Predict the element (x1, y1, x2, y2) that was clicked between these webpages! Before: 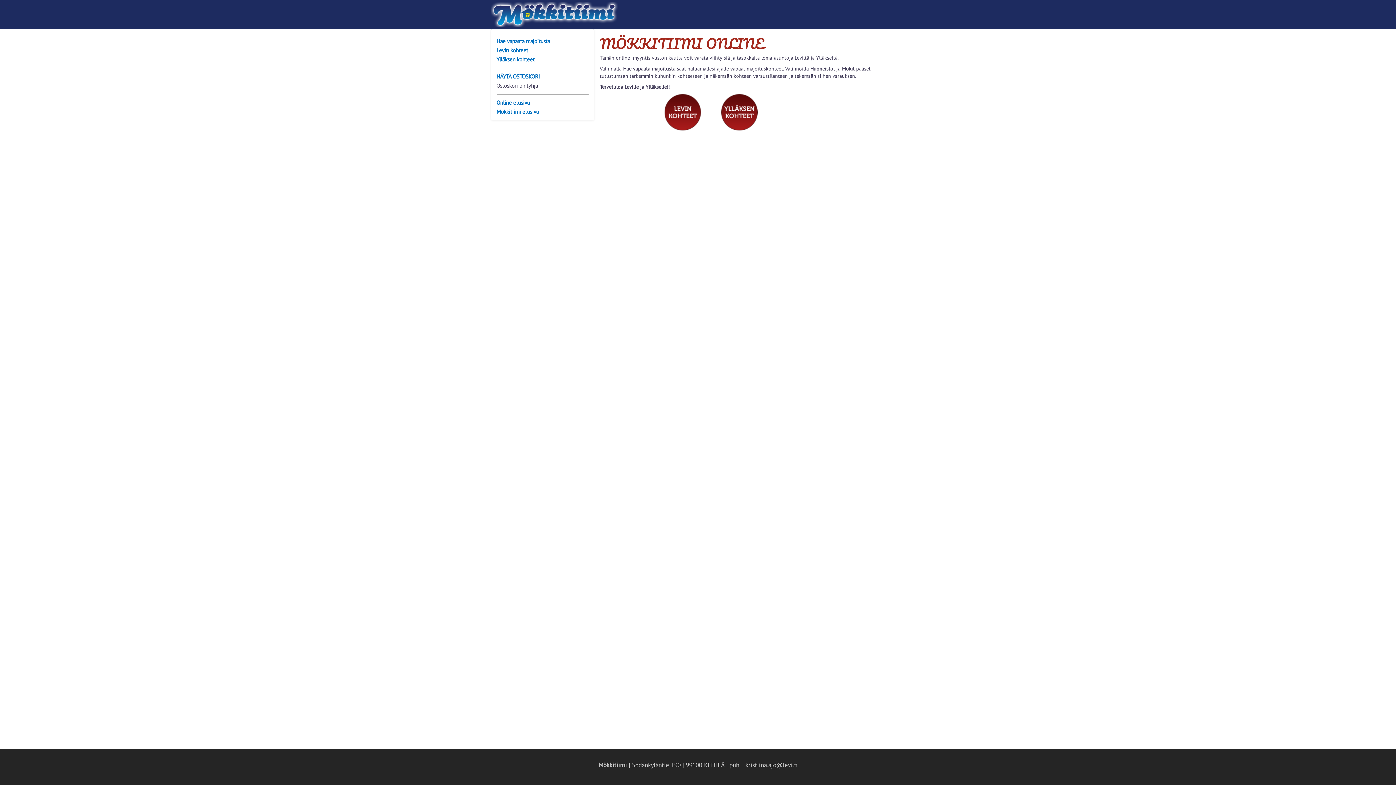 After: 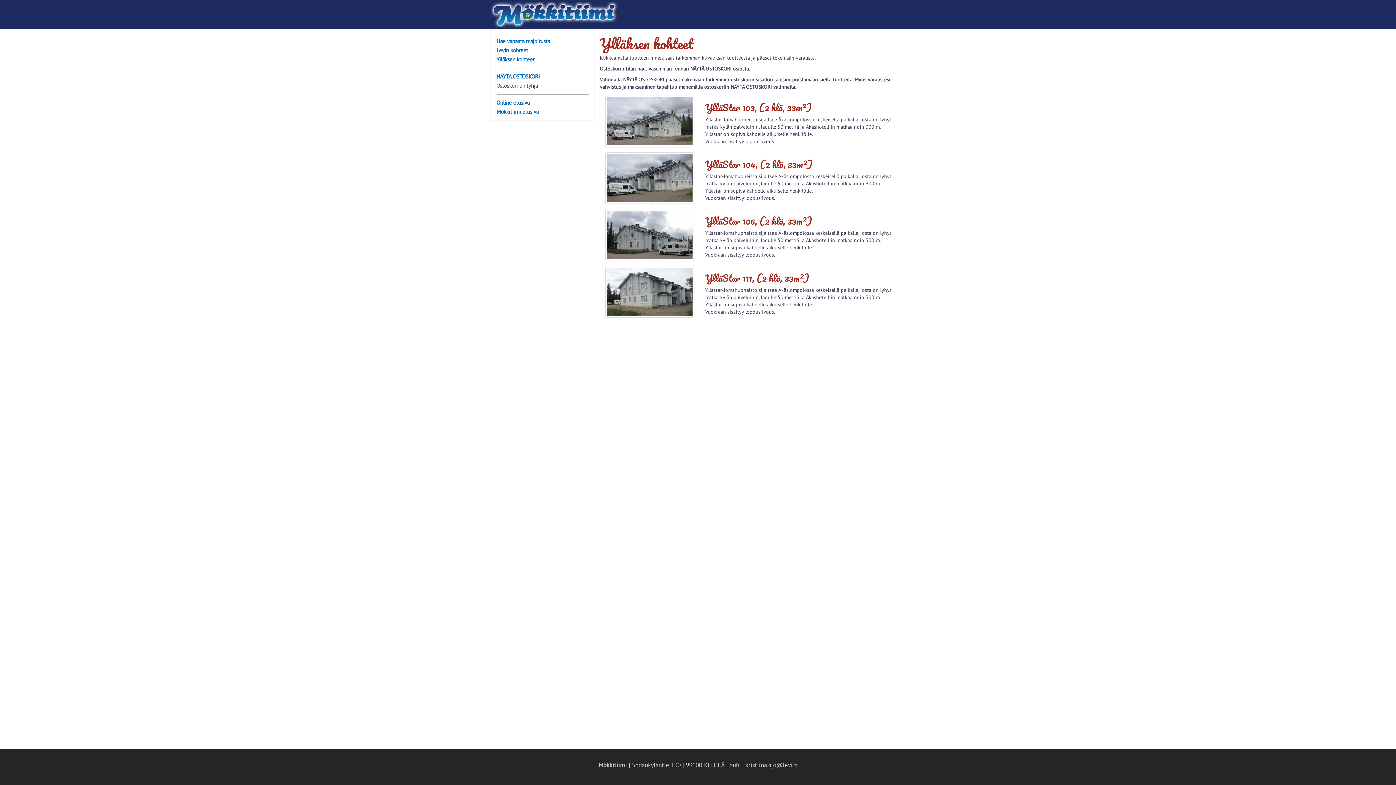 Action: bbox: (721, 108, 757, 115)